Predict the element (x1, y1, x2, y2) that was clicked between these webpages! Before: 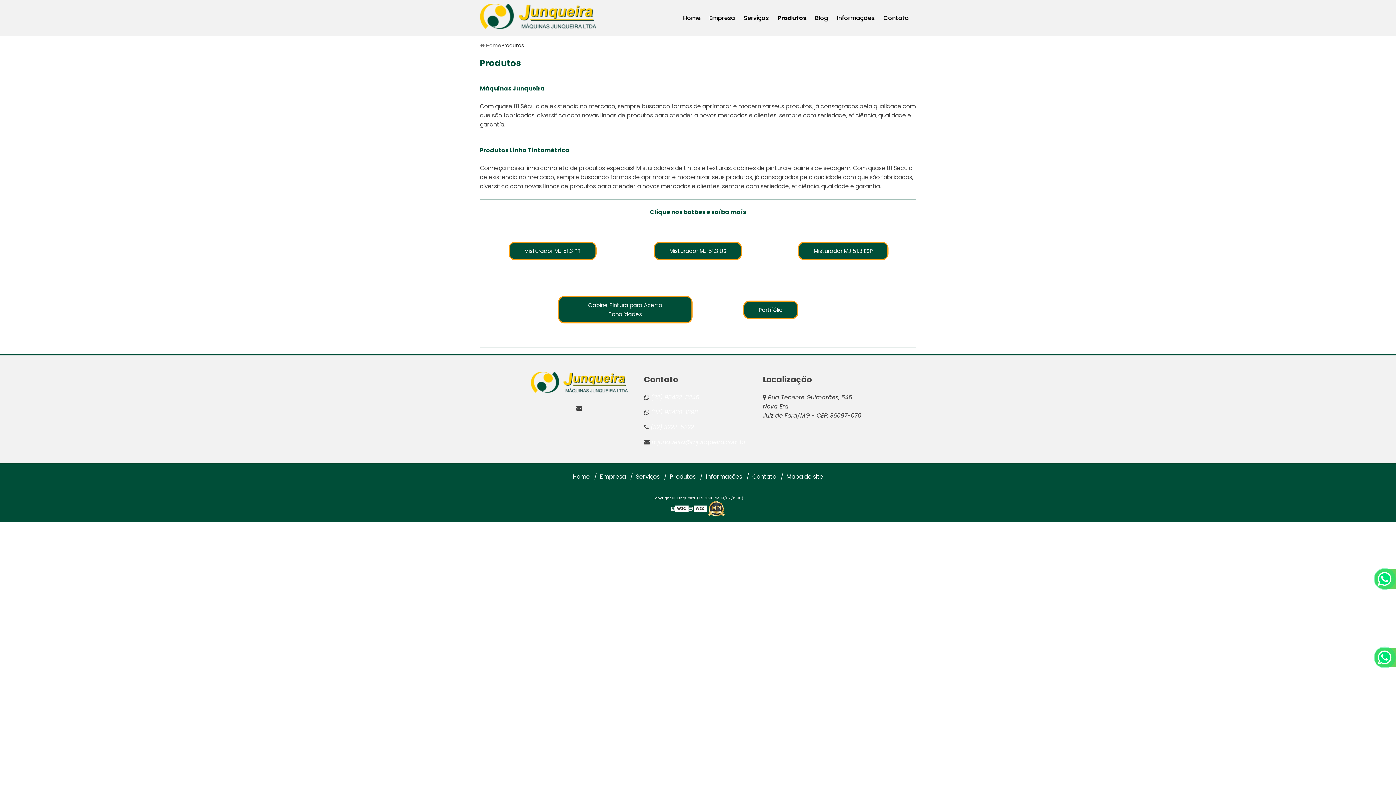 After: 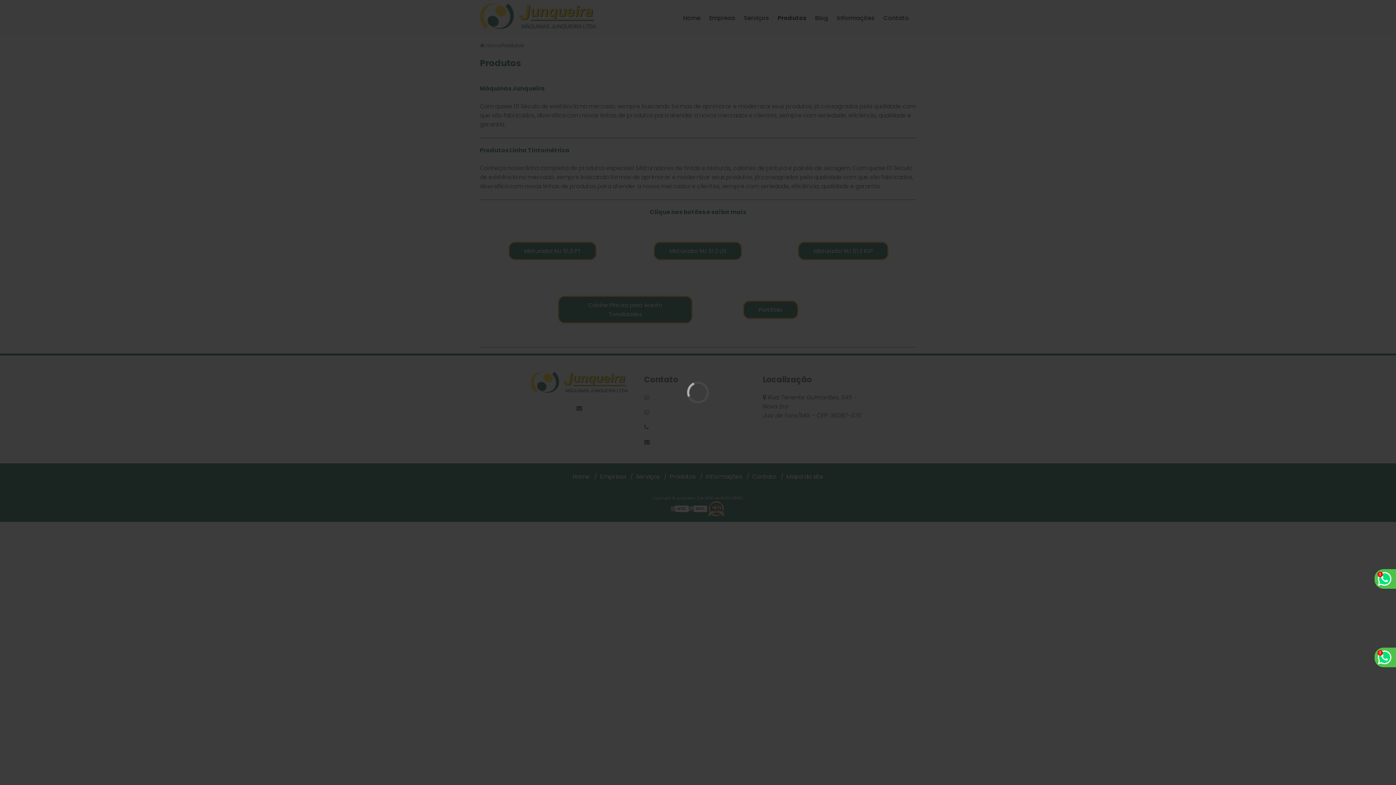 Action: label: Misturador MJ 51.3 ESP bbox: (798, 241, 888, 260)